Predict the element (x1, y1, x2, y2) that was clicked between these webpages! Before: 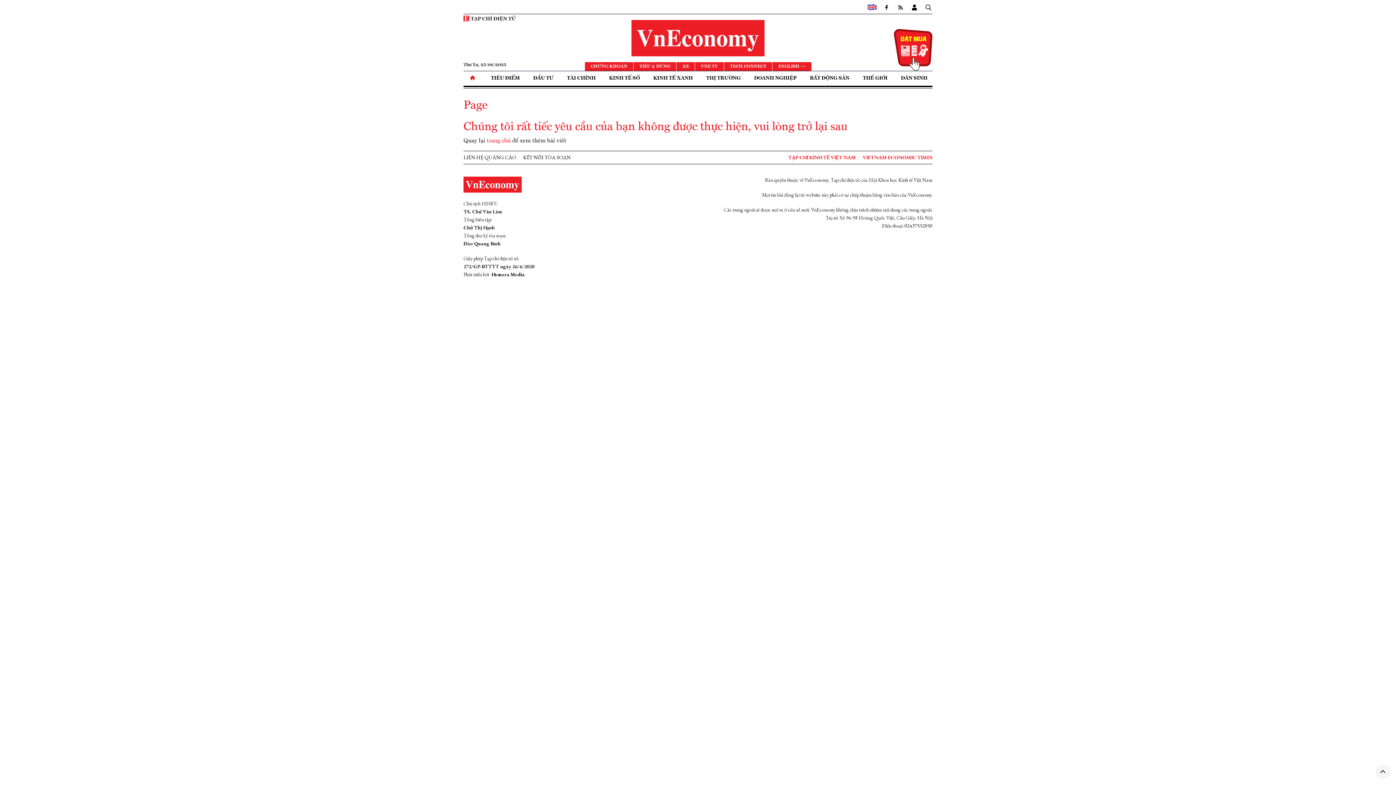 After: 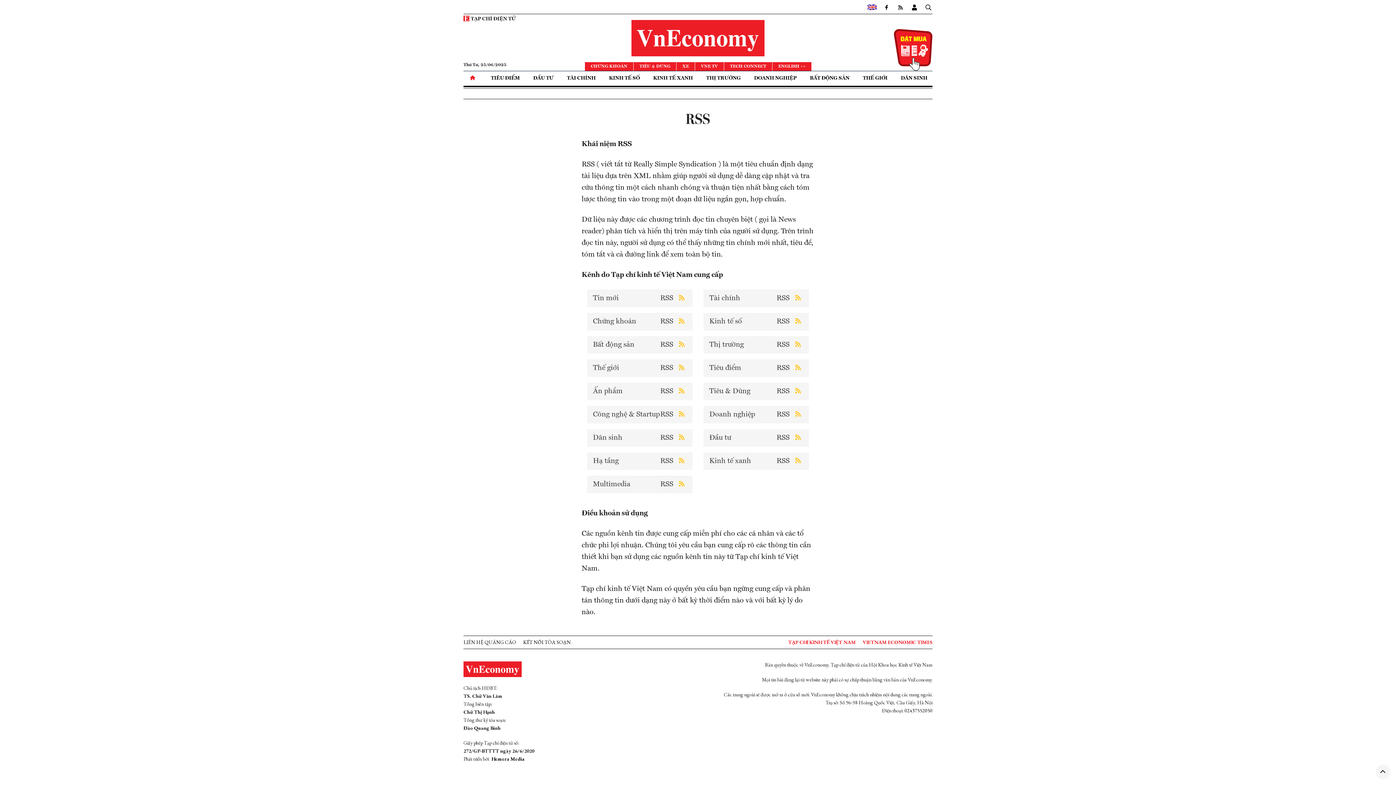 Action: bbox: (896, 2, 904, 10)